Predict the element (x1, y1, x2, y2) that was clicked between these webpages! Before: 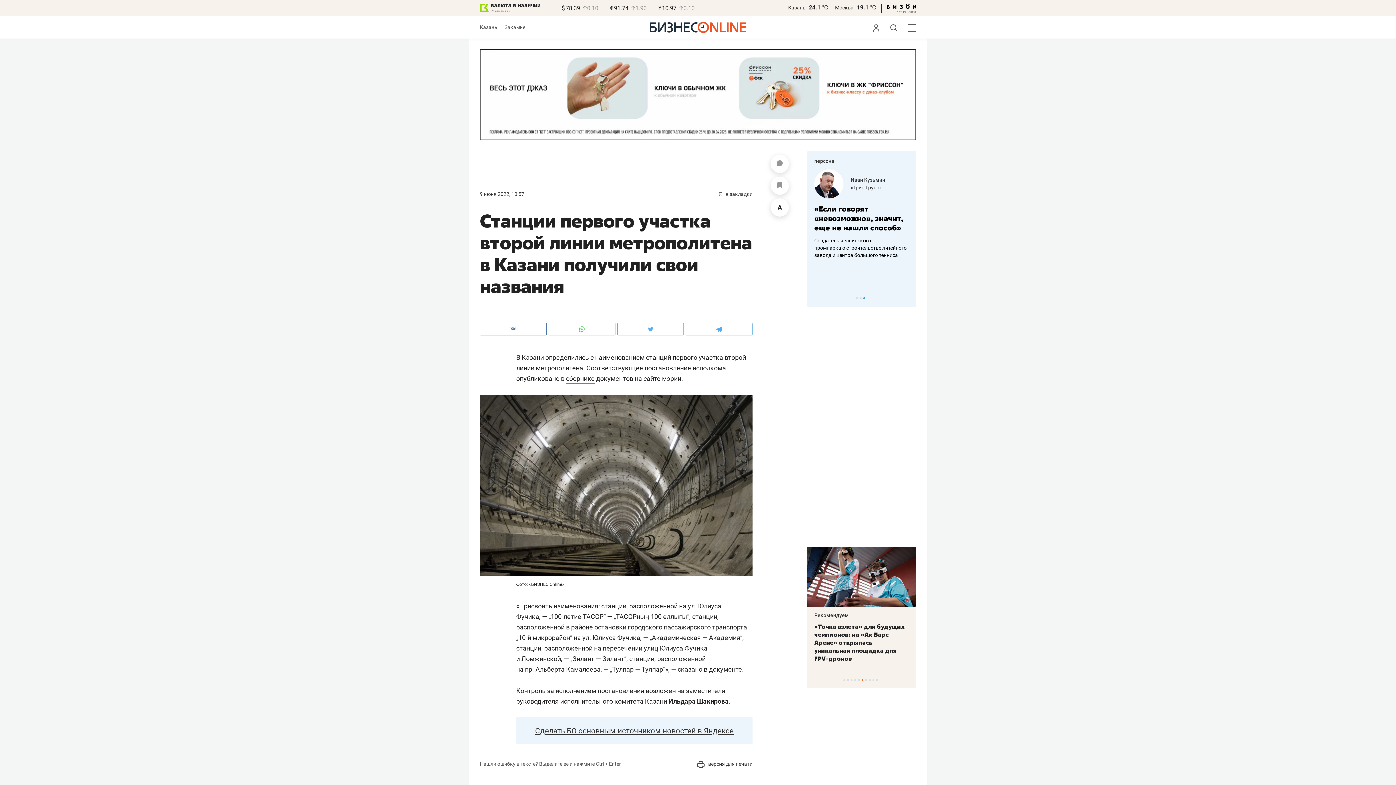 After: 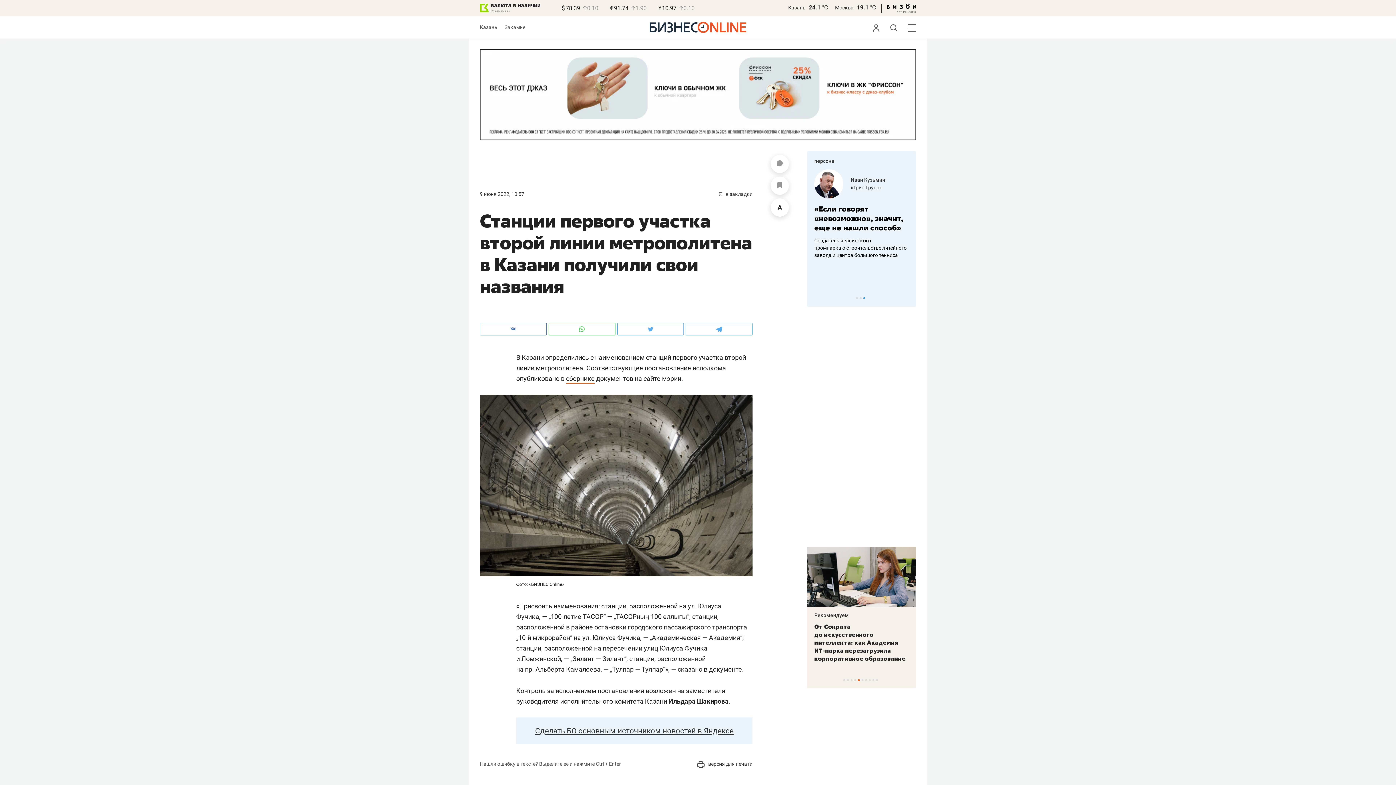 Action: bbox: (788, 4, 805, 10) label: Казань